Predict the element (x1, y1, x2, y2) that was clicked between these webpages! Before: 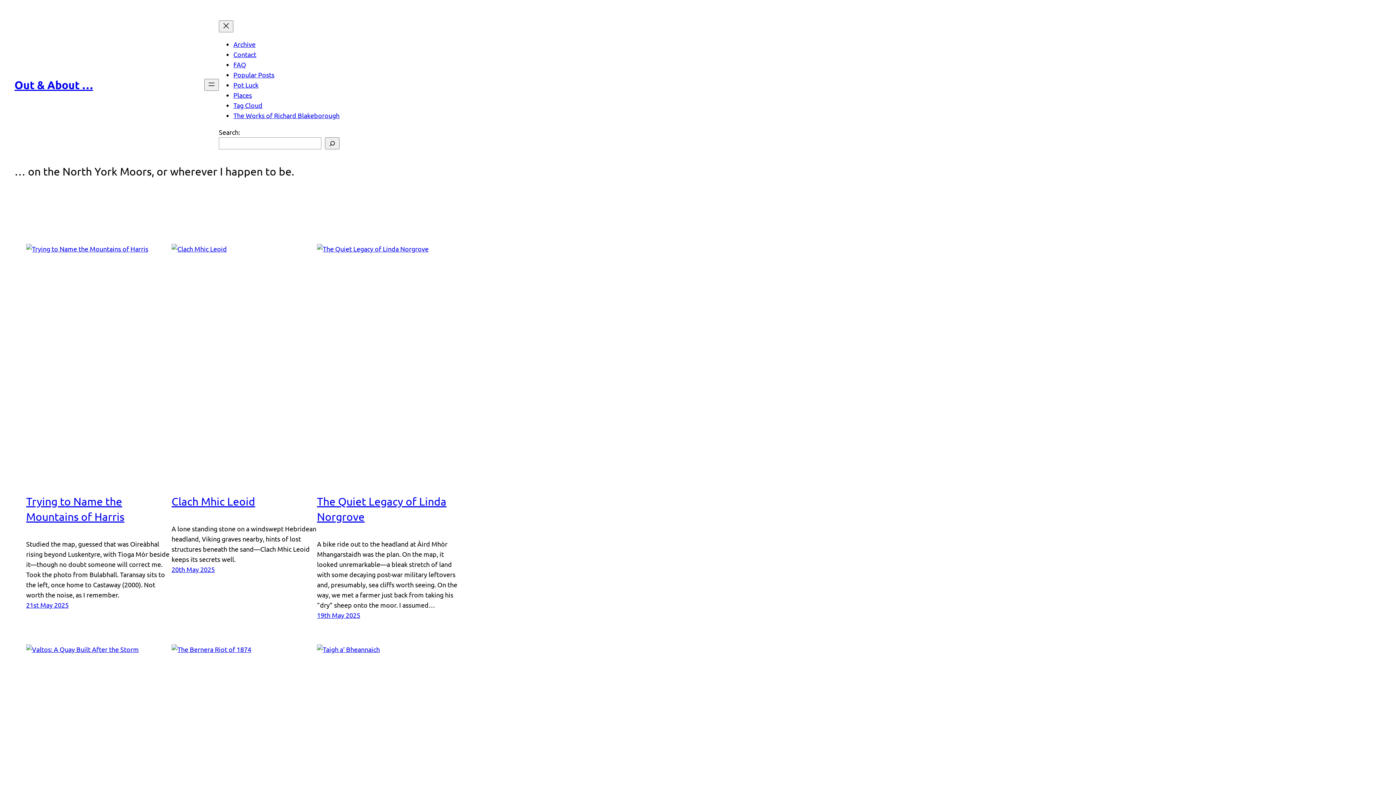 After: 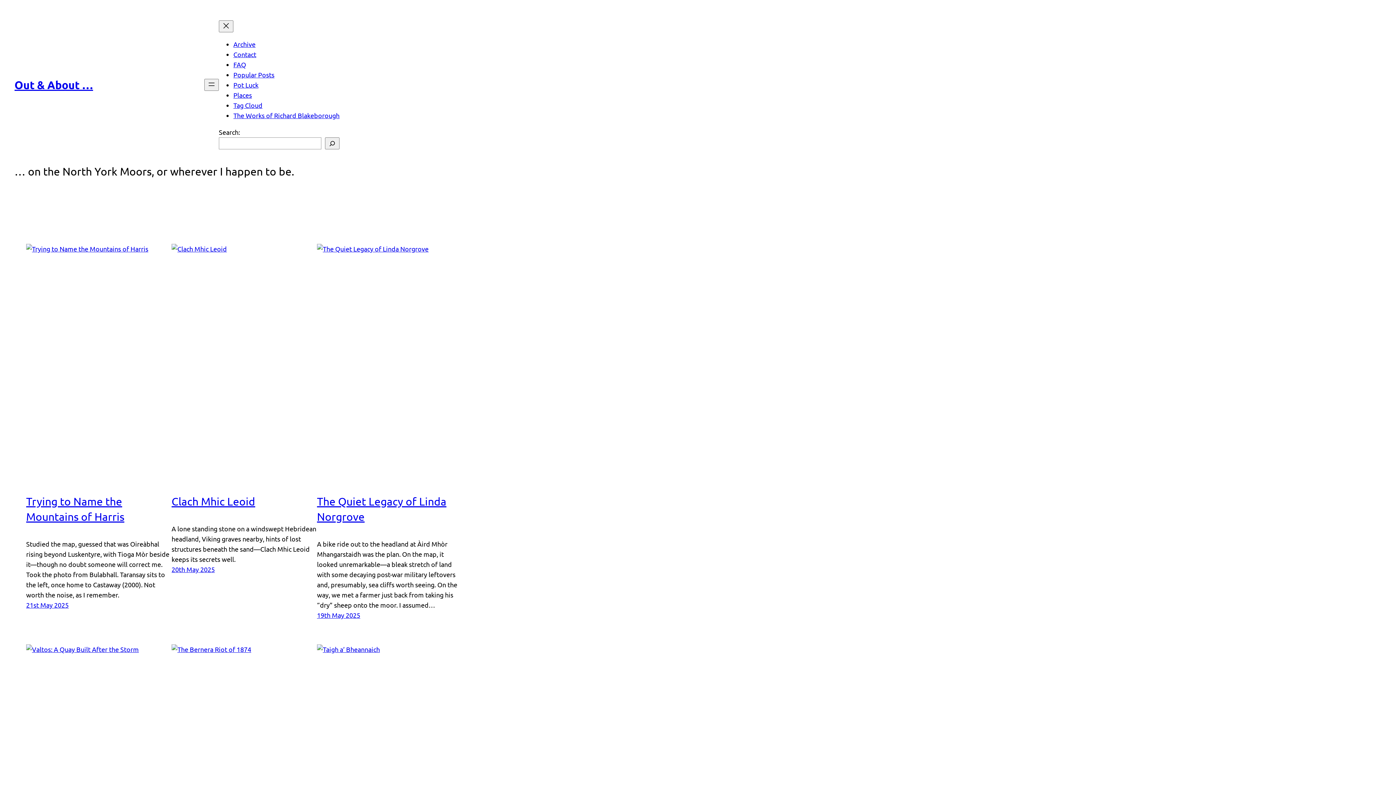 Action: label: The Works of Richard Blakeborough bbox: (233, 111, 339, 119)